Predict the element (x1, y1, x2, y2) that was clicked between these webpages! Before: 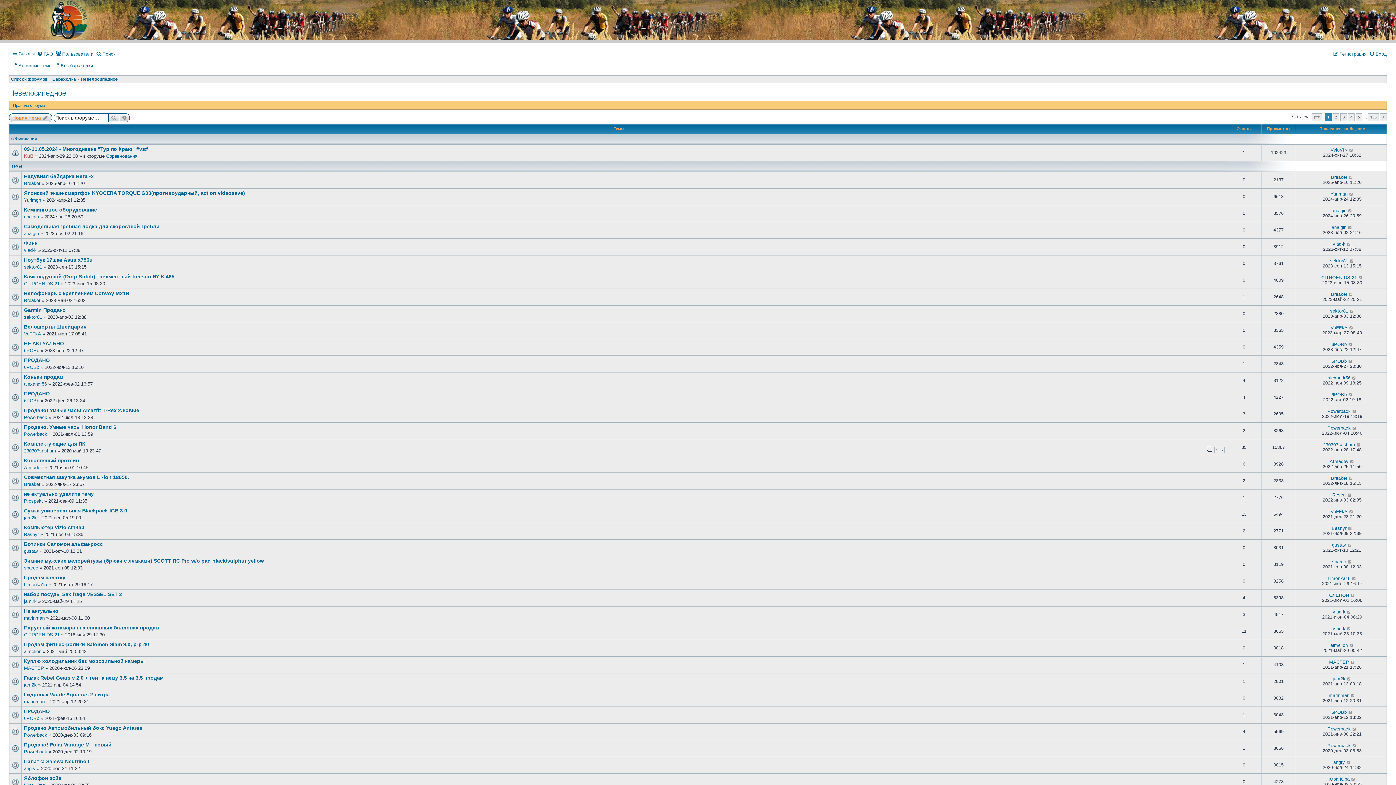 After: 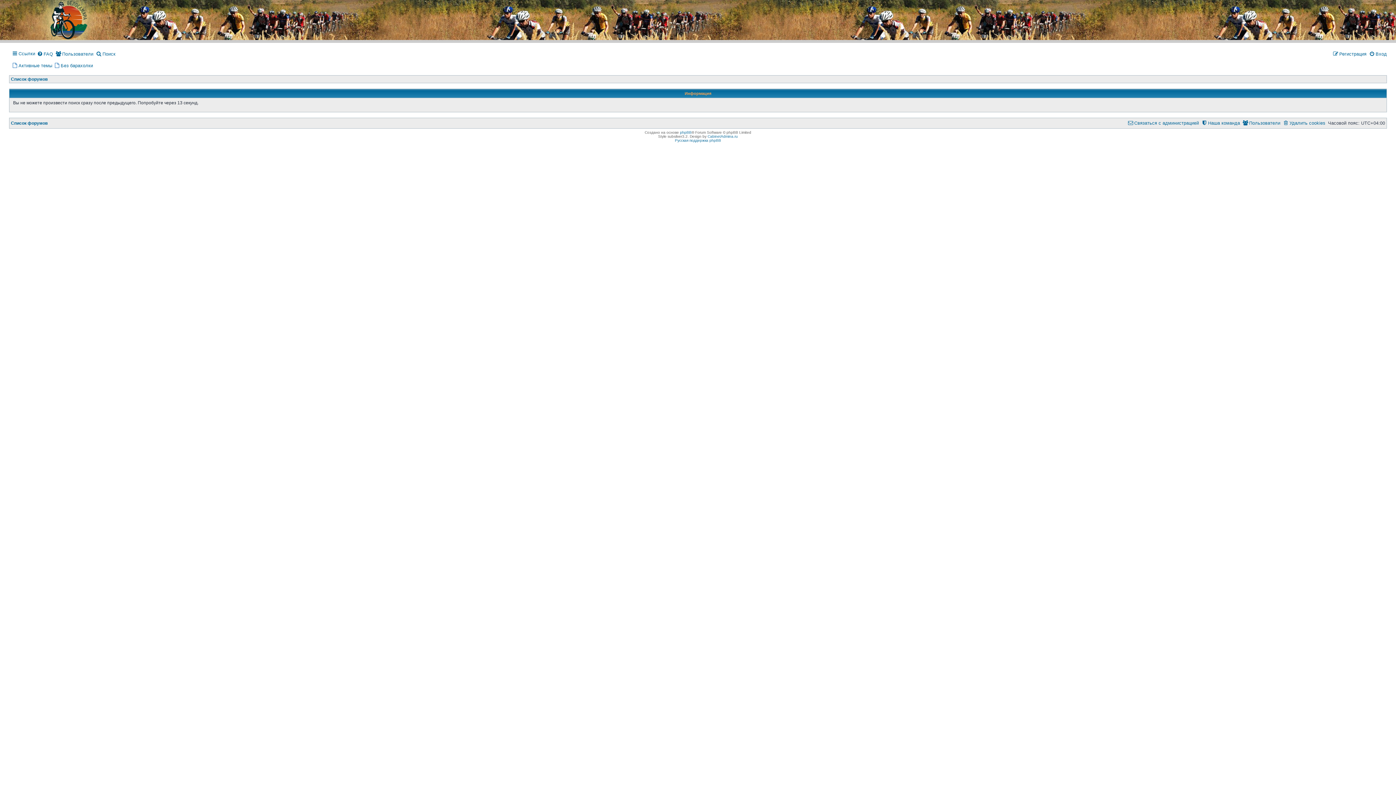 Action: label: Расширенный поиск bbox: (119, 113, 129, 122)